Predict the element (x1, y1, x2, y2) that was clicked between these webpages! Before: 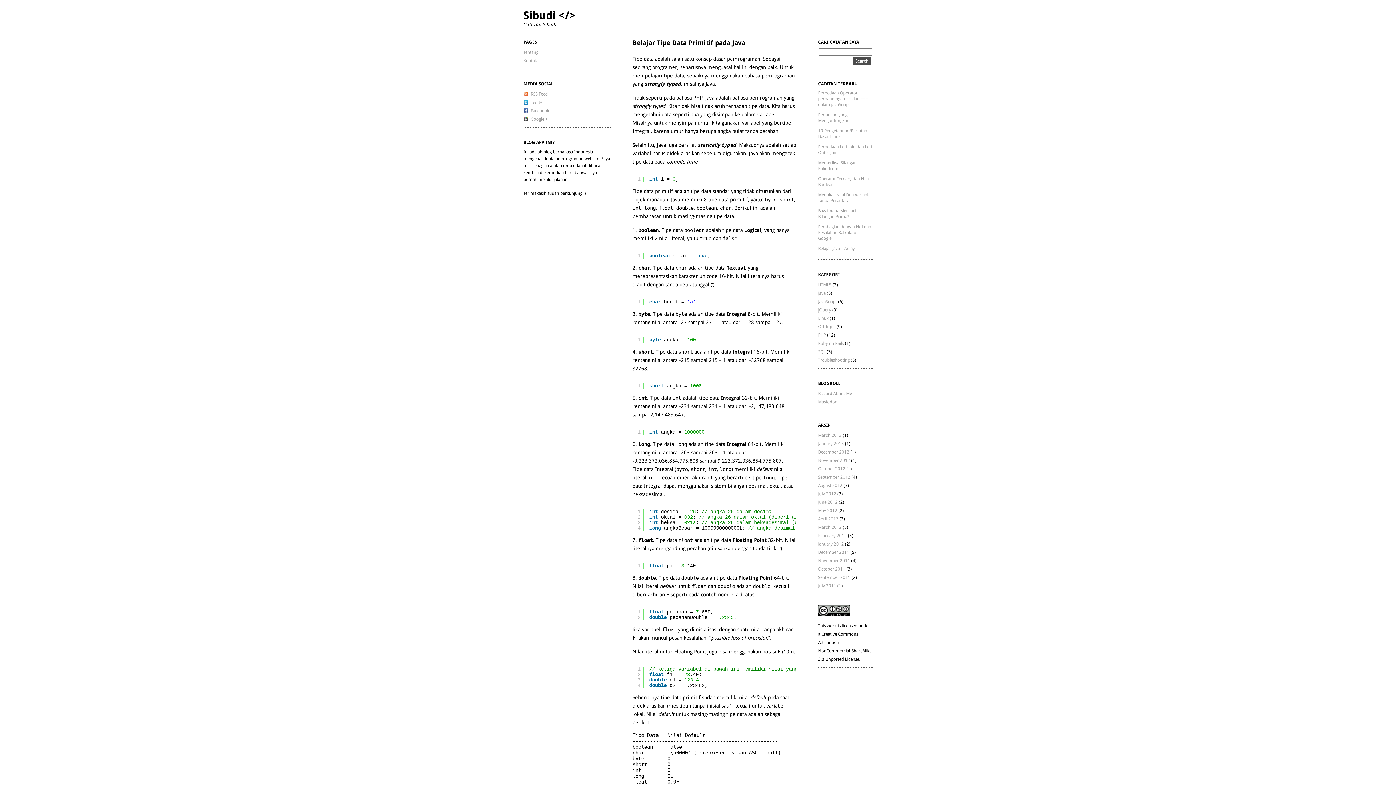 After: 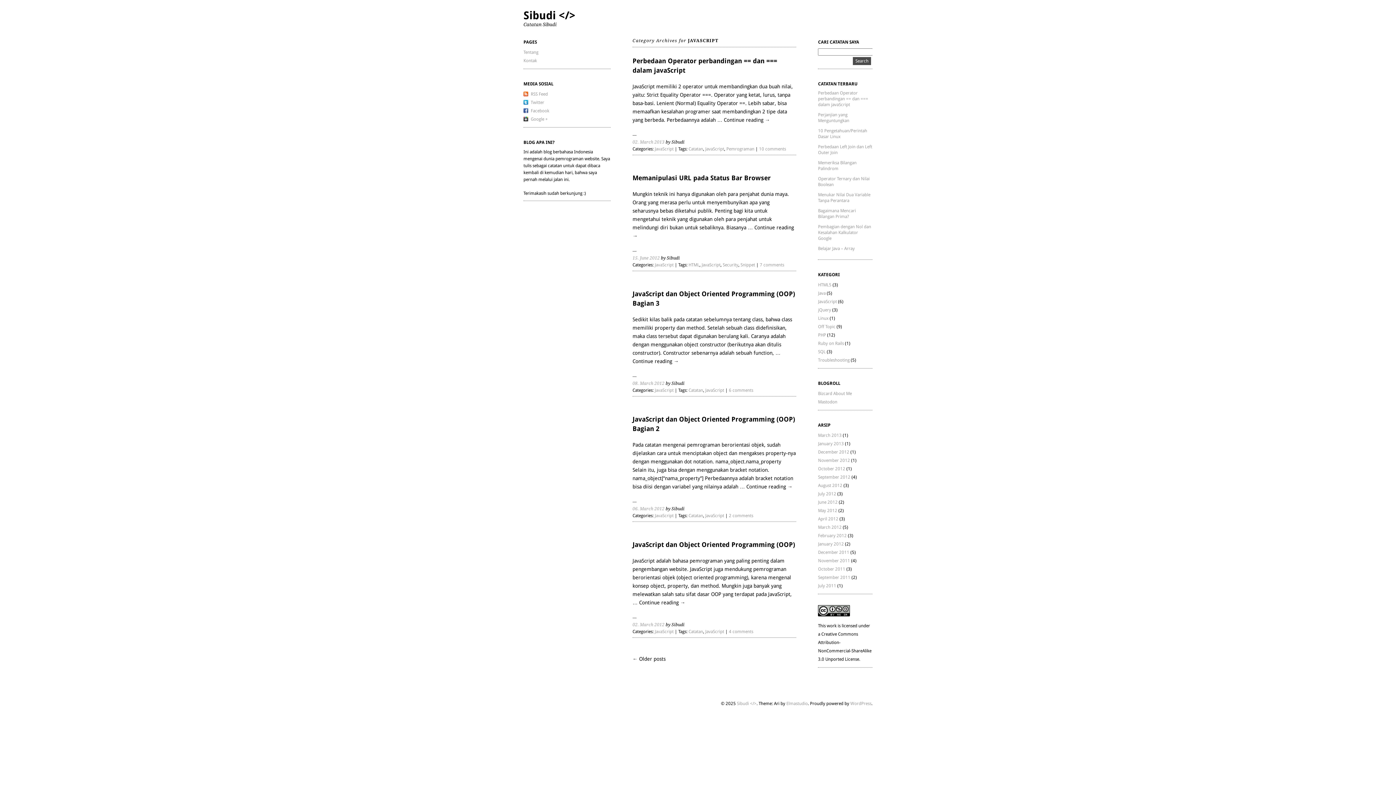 Action: label: JavaScript bbox: (818, 299, 837, 304)